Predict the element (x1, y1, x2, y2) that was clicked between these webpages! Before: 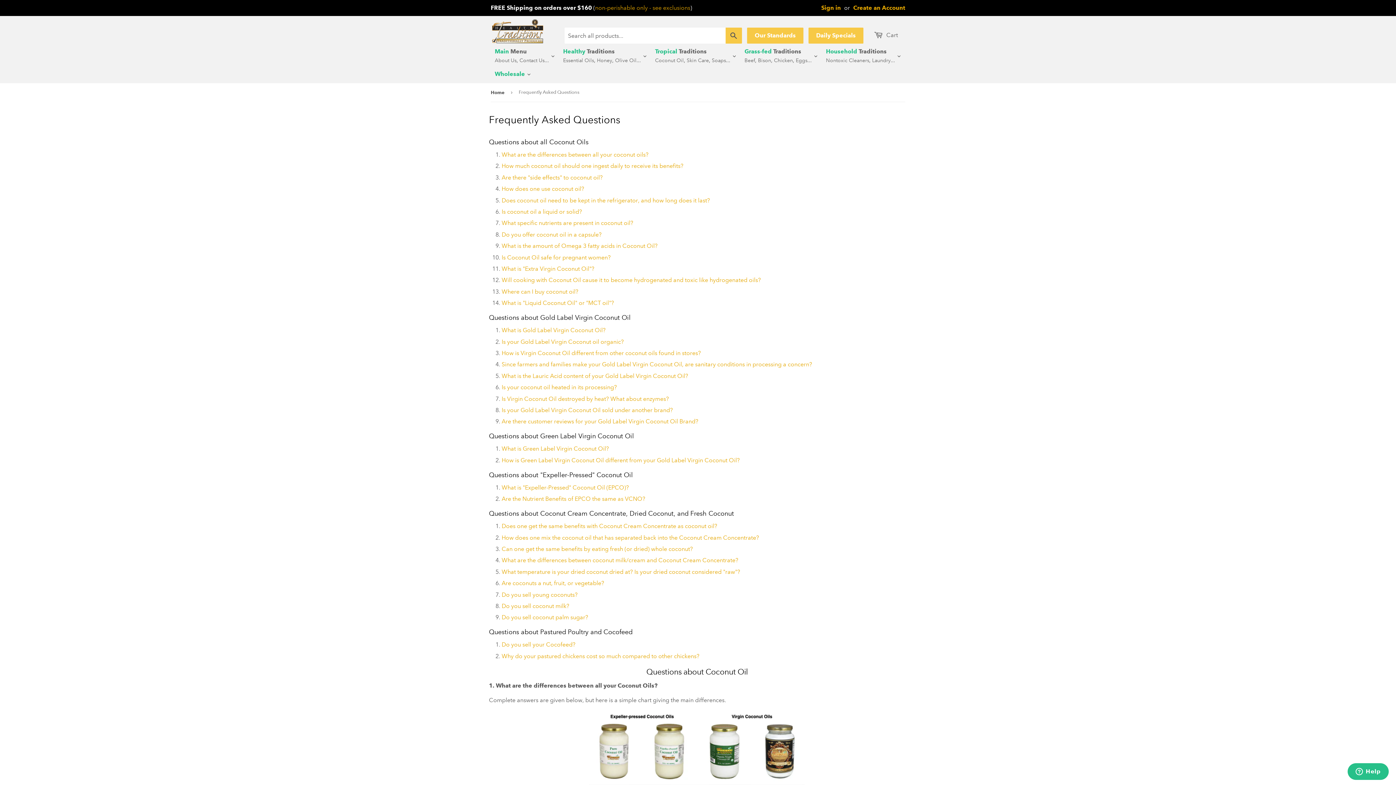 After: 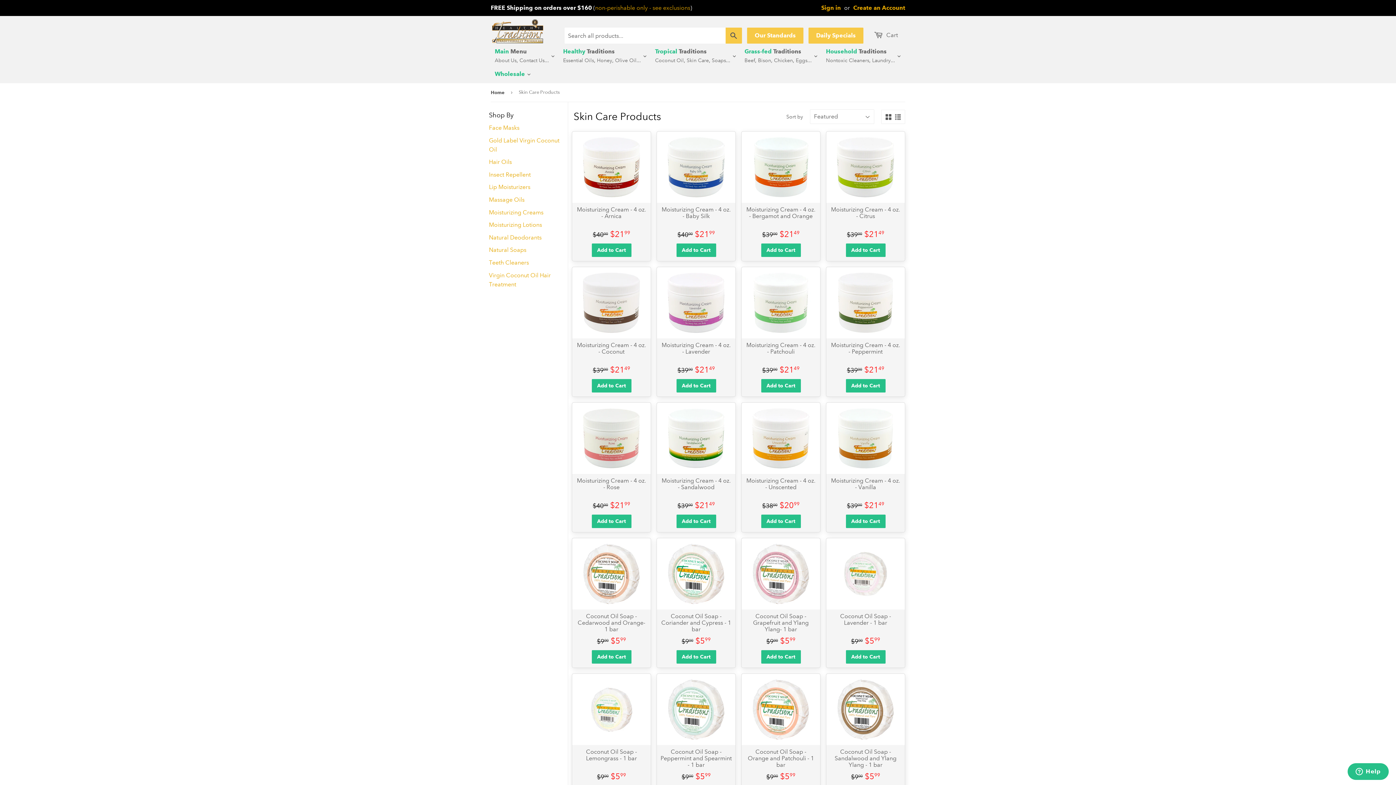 Action: bbox: (686, 55, 709, 64) label: Skin Care